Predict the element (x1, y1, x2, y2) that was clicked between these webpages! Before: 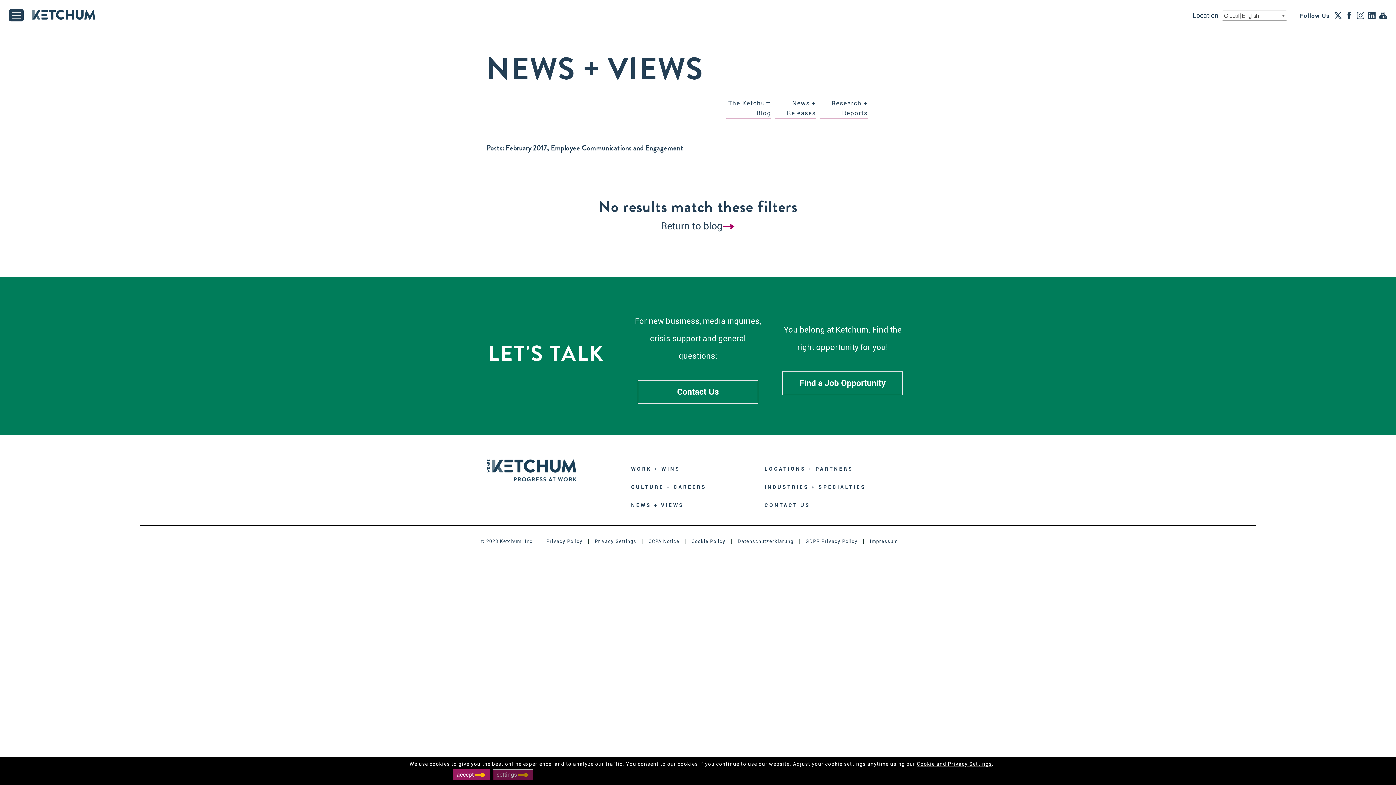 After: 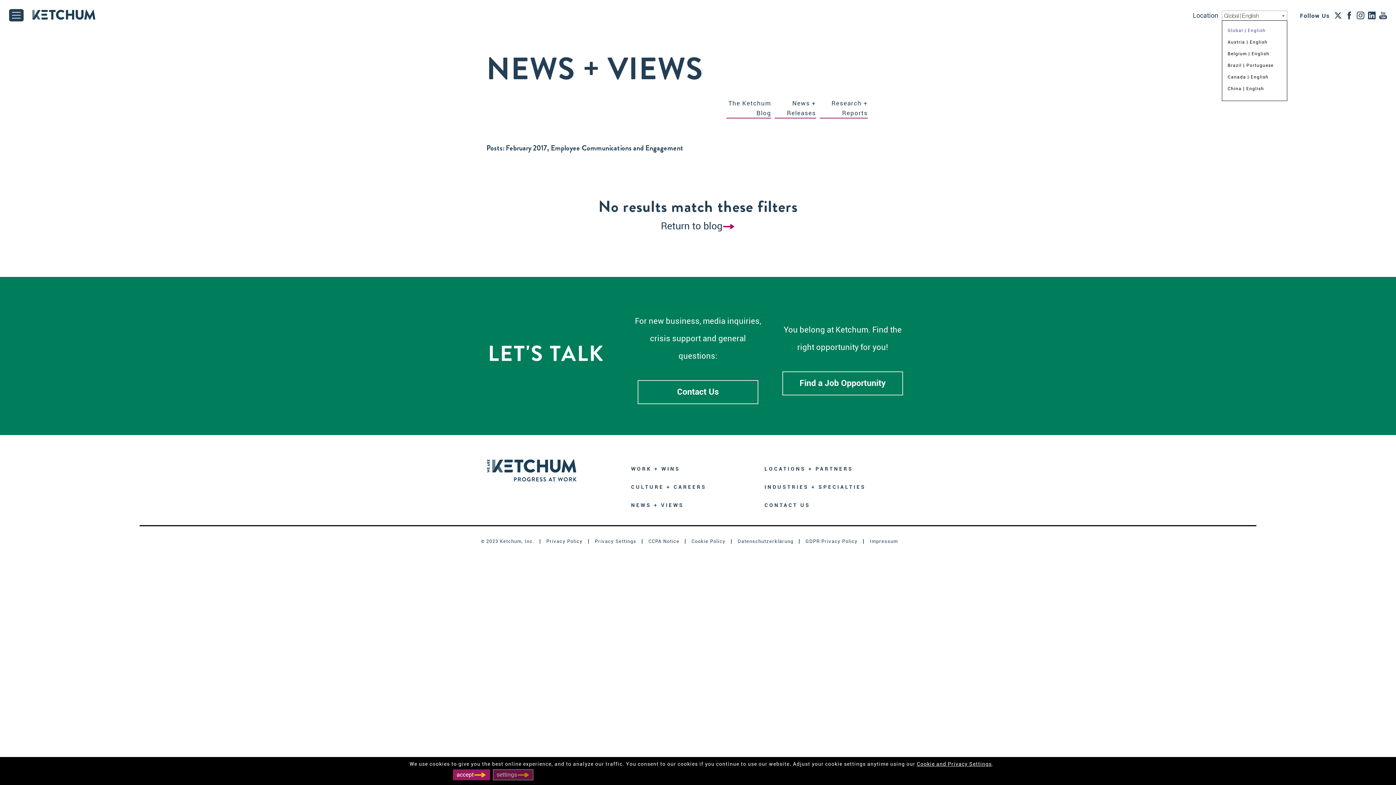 Action: bbox: (1222, 11, 1287, 20) label: Global | English